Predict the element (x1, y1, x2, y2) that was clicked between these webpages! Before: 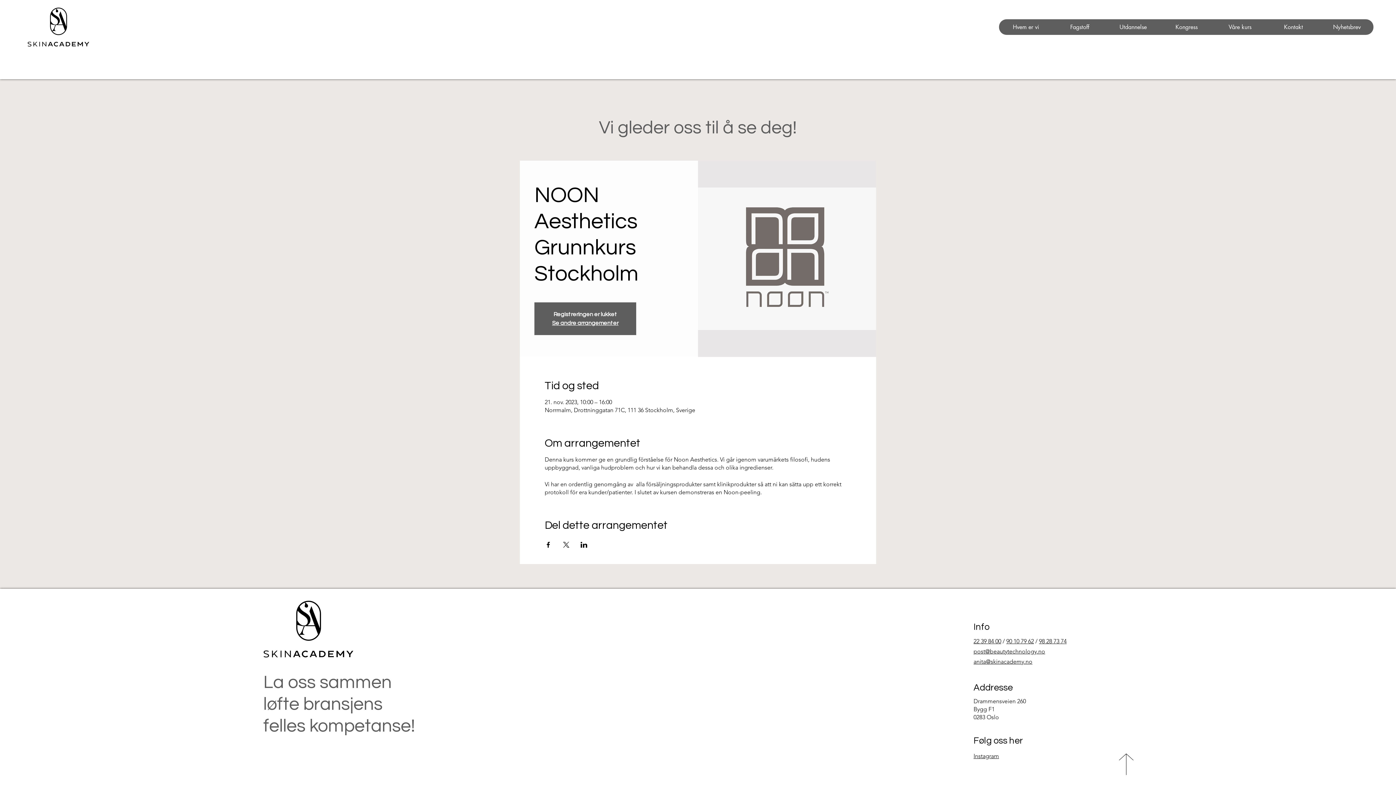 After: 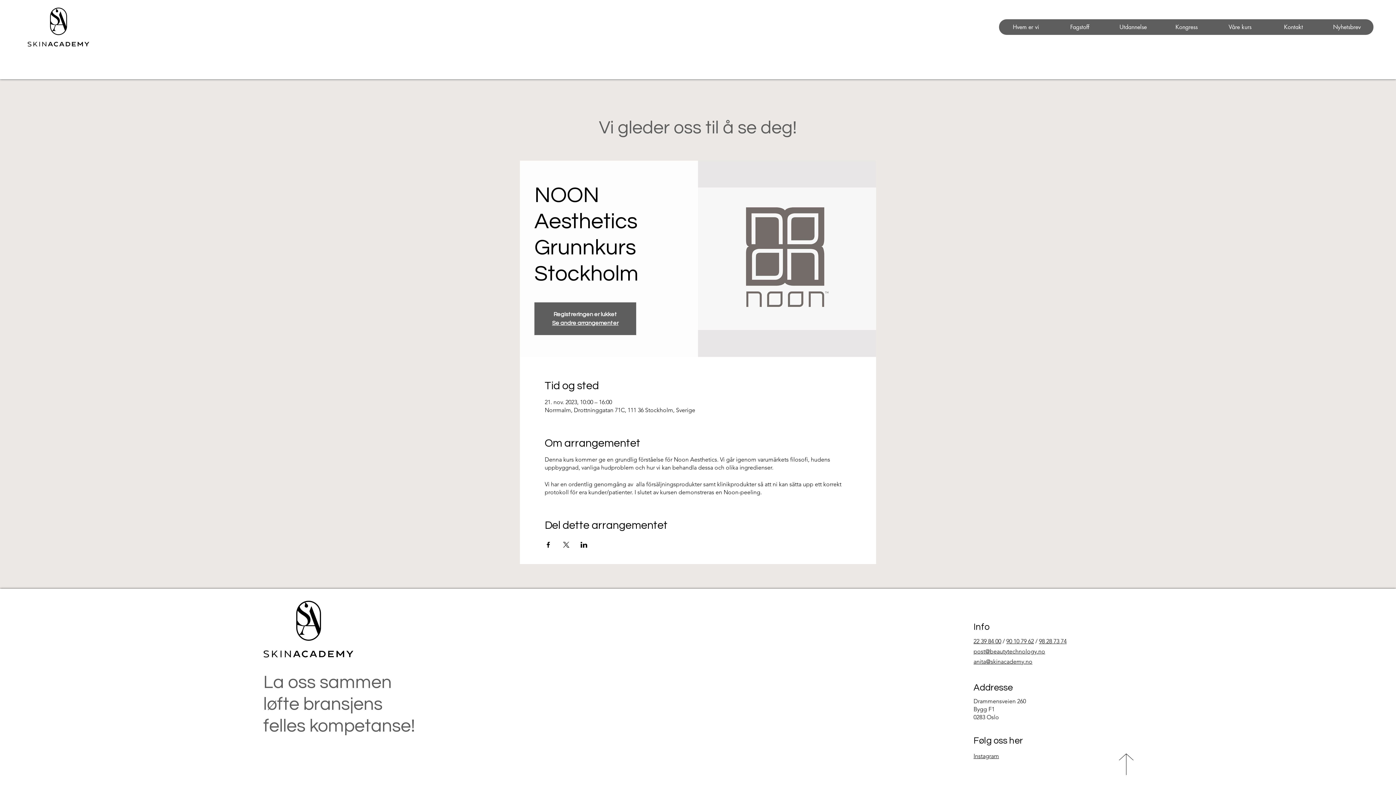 Action: bbox: (1119, 753, 1133, 775)